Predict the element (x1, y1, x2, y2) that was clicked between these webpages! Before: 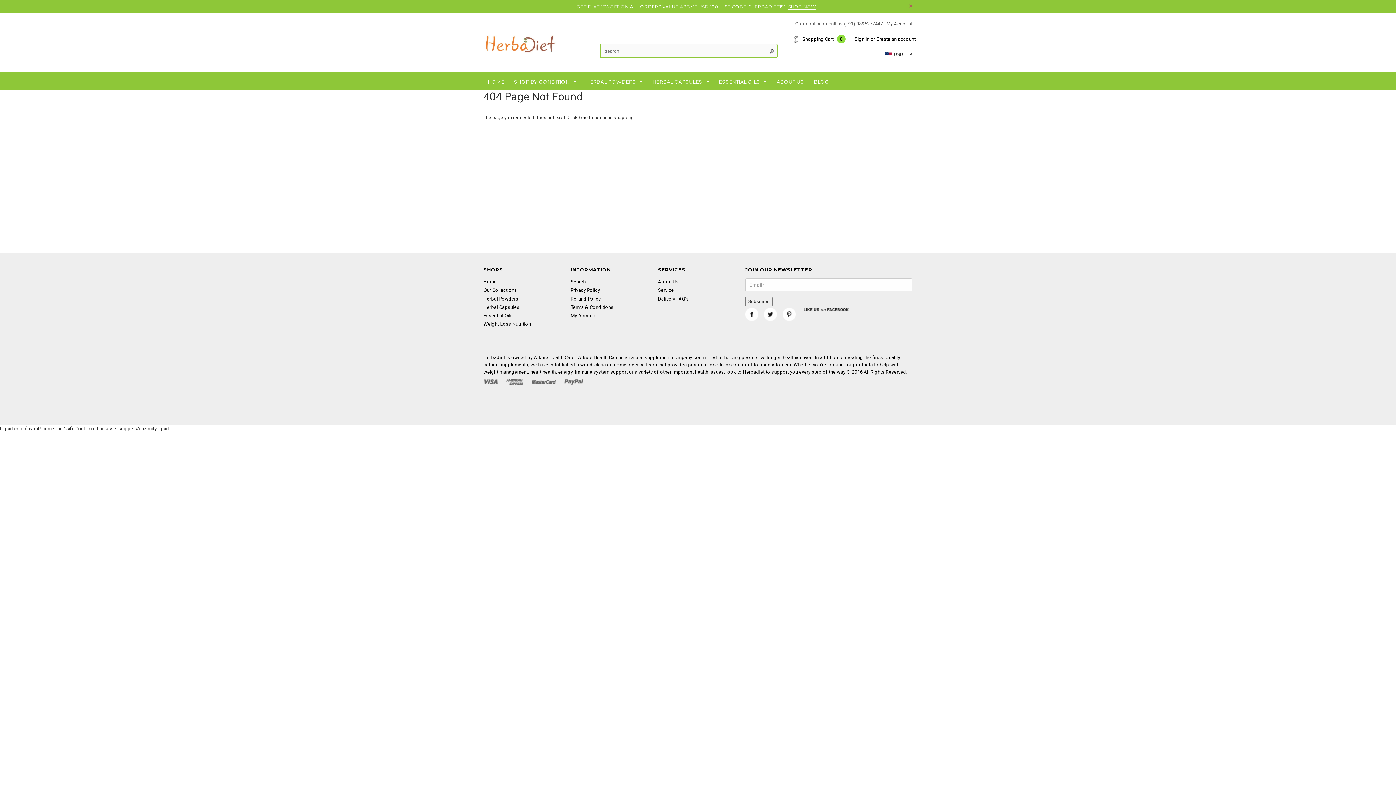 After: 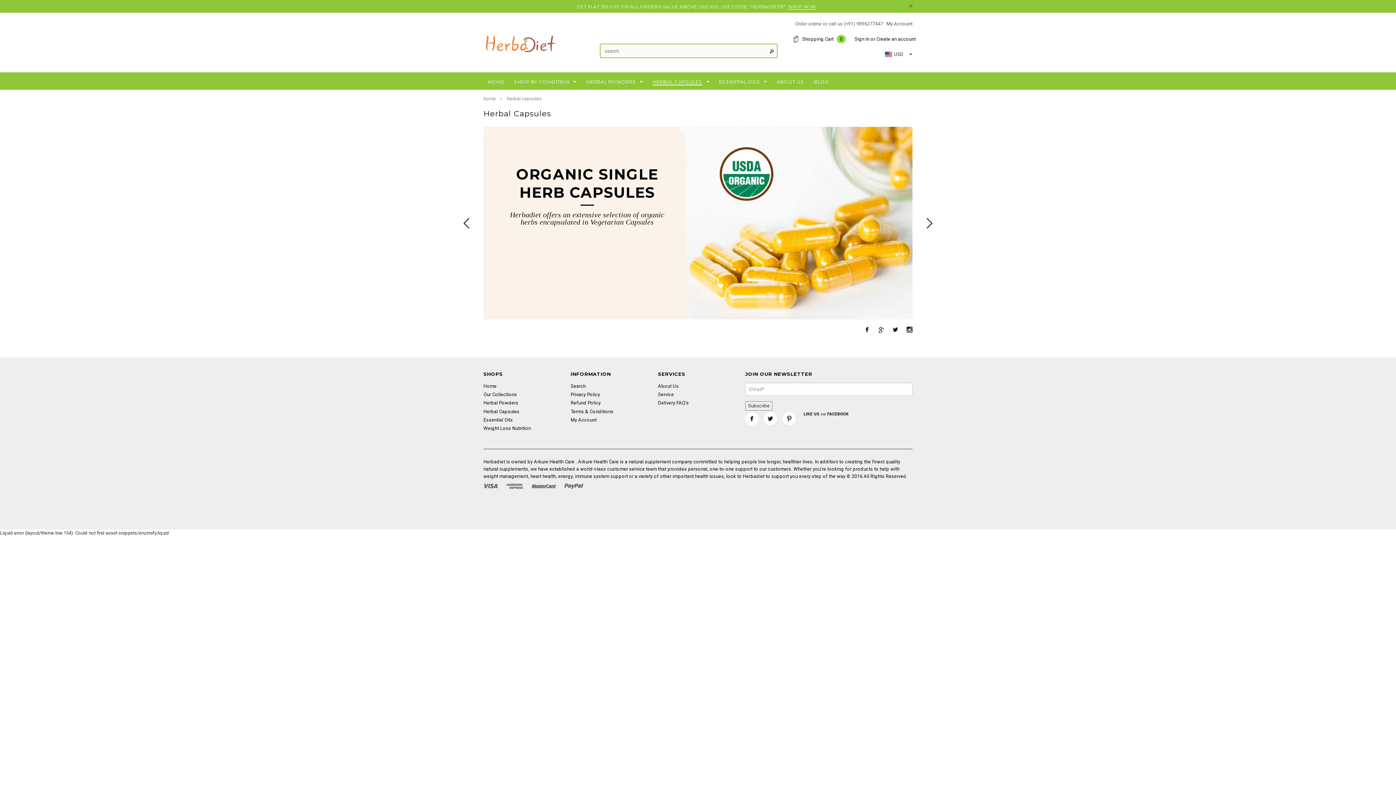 Action: bbox: (652, 78, 709, 85) label: HERBAL CAPSULES 